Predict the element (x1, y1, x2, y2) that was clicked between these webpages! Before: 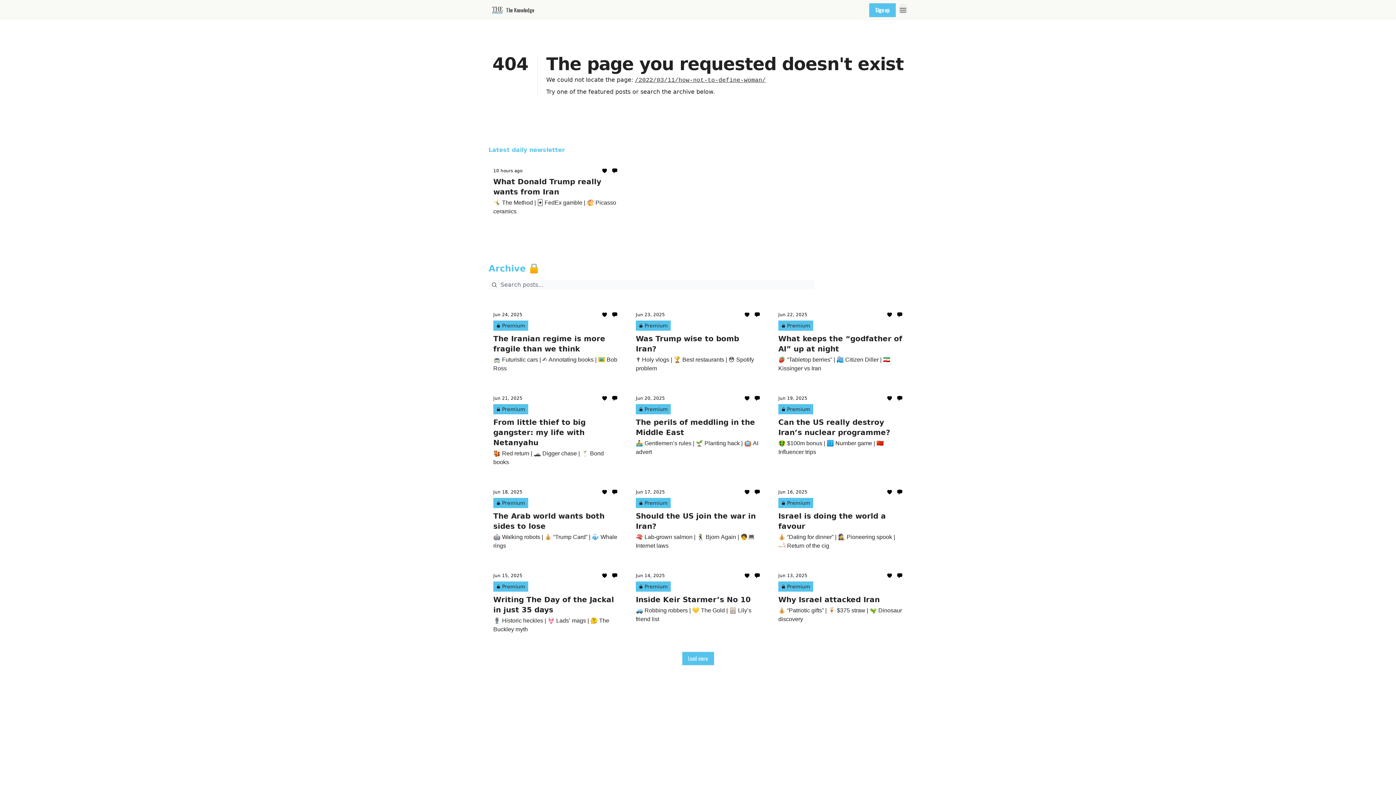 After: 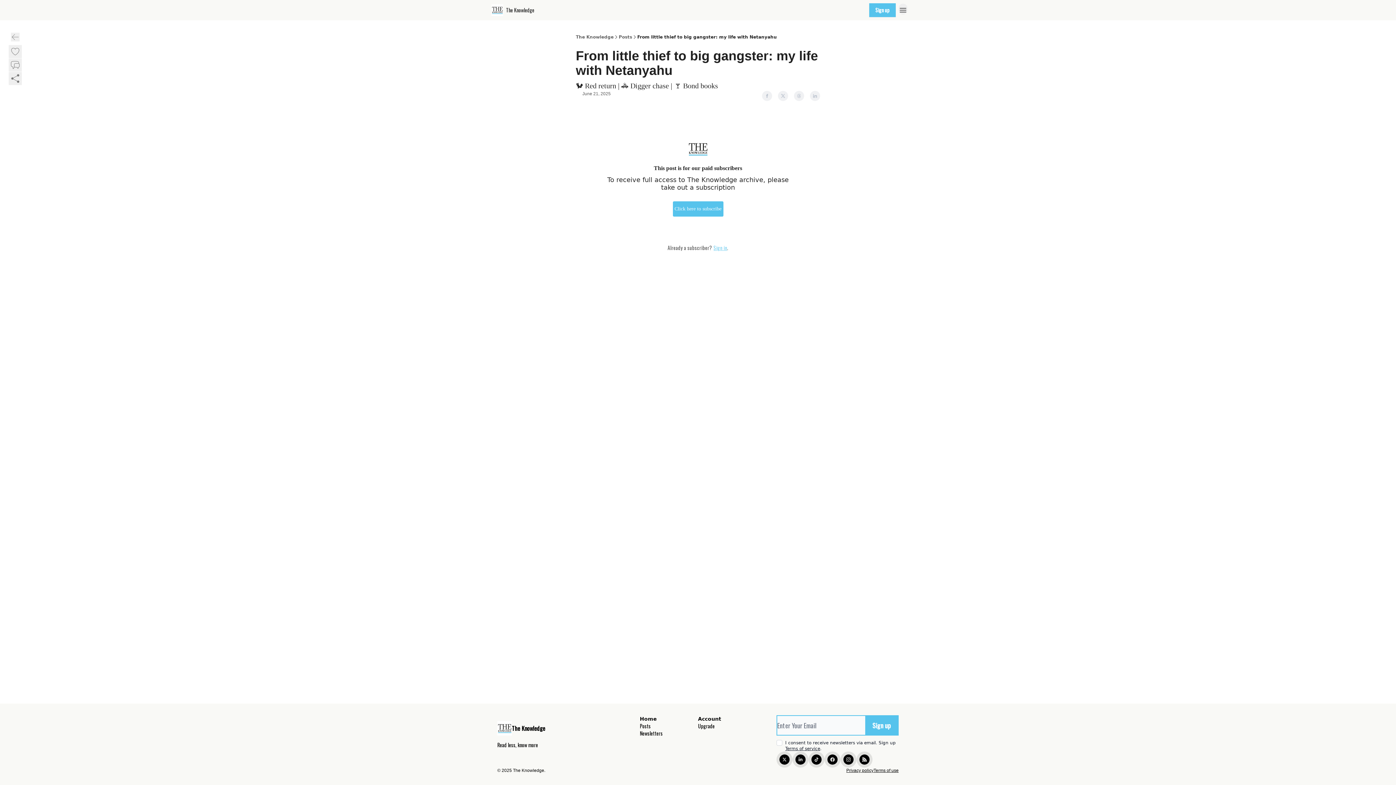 Action: bbox: (493, 395, 617, 466) label: Jun 21, 2025
Premium
From little thief to big gangster: my life with Netanyahu

🐿️ Red return | 🚓 Digger chase | 🍸 Bond books